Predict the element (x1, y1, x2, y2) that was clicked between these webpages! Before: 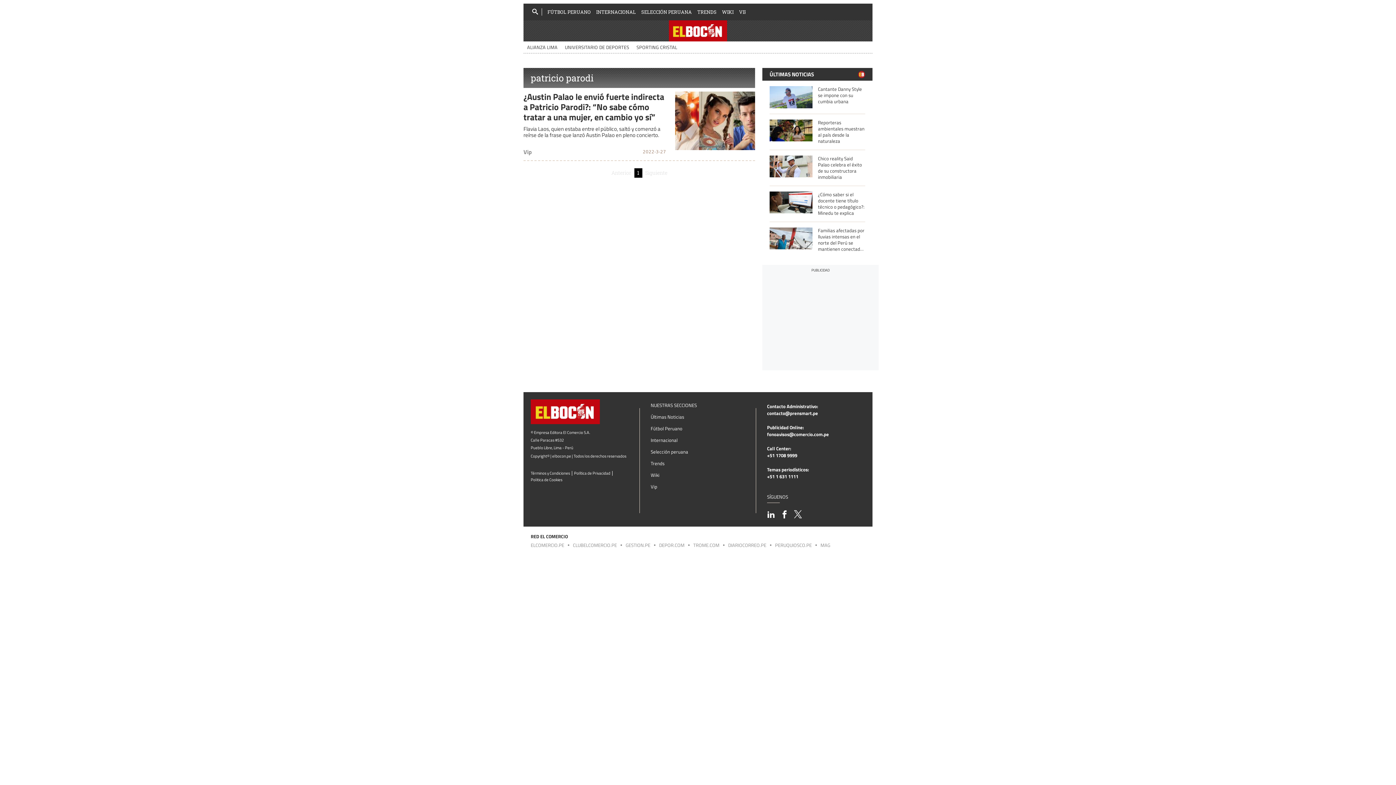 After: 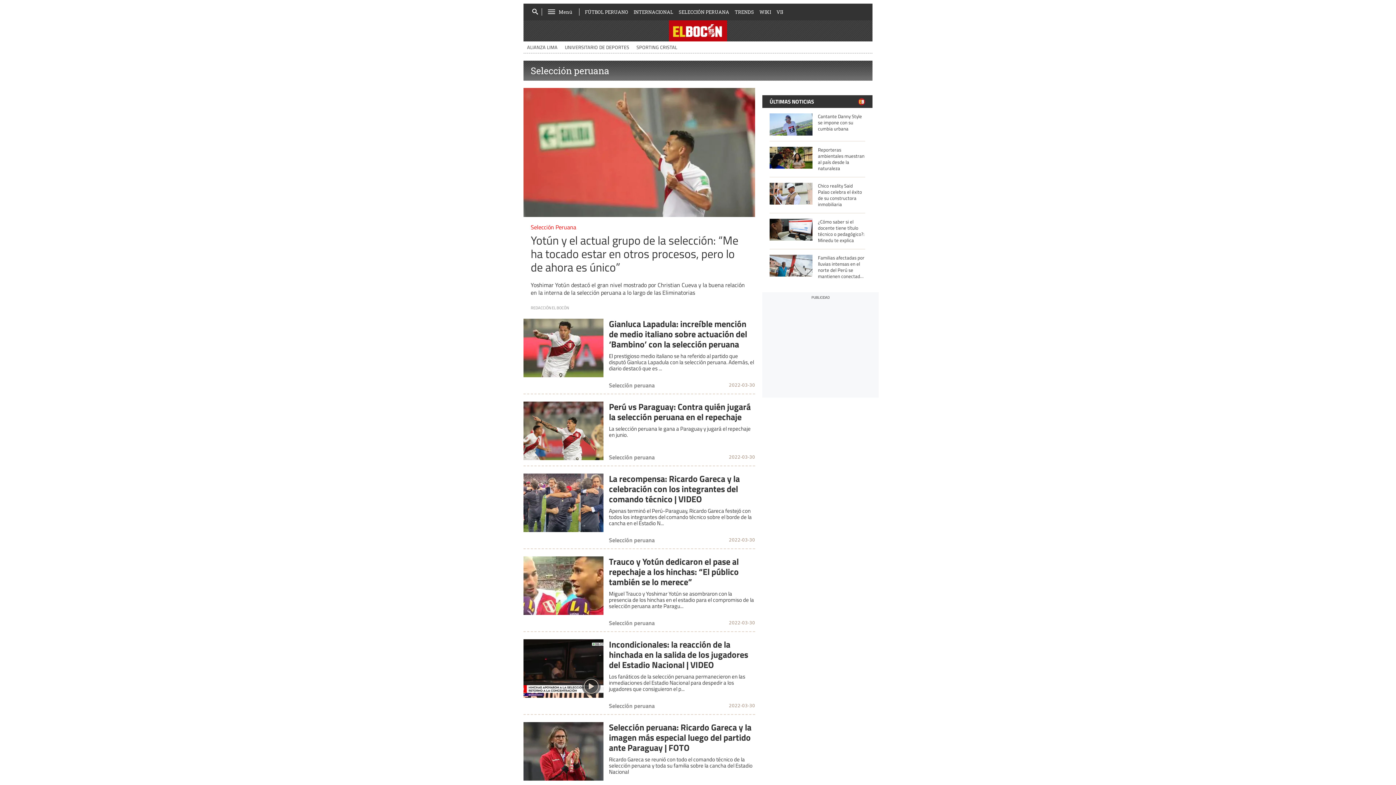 Action: bbox: (650, 448, 688, 455) label: Selección peruana